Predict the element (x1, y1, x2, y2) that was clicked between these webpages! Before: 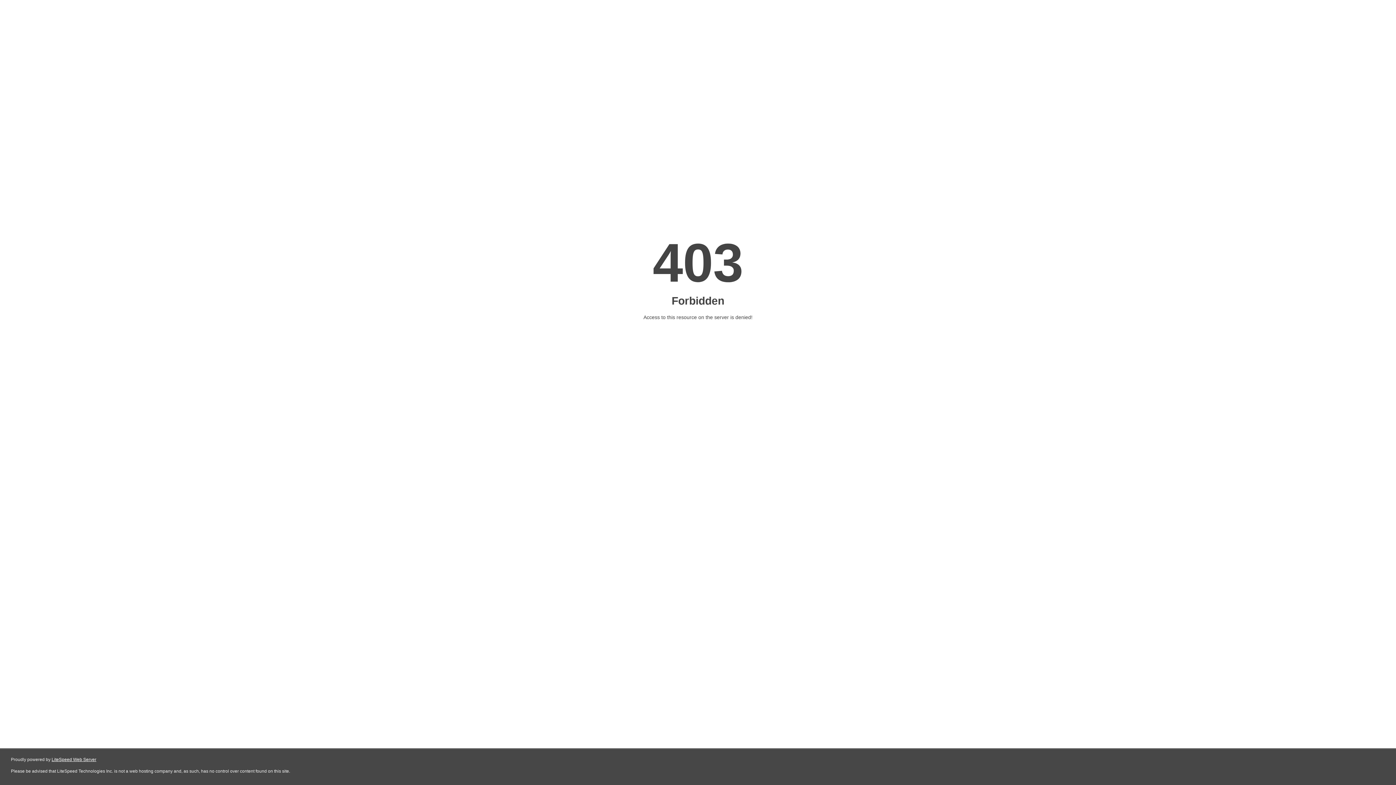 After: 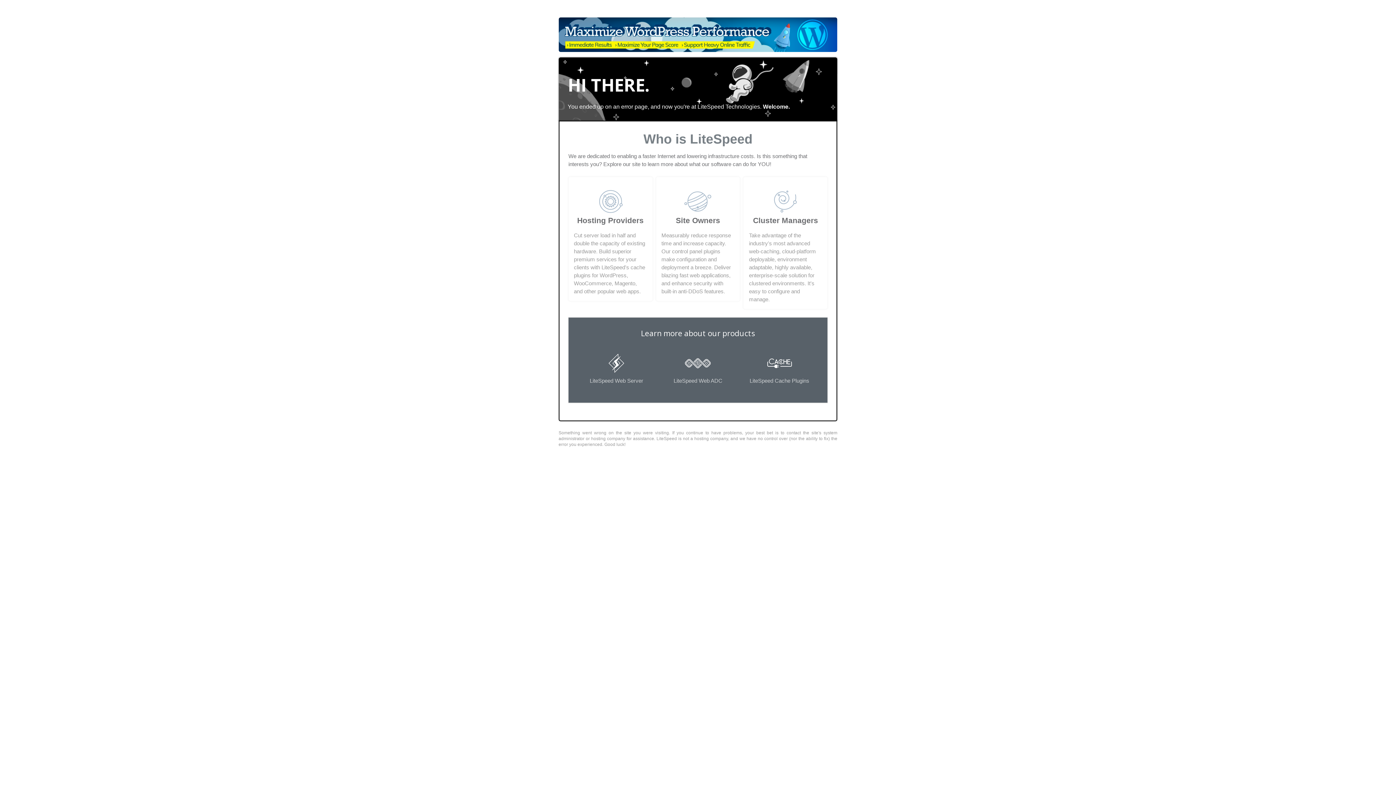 Action: label: LiteSpeed Web Server bbox: (51, 757, 96, 762)